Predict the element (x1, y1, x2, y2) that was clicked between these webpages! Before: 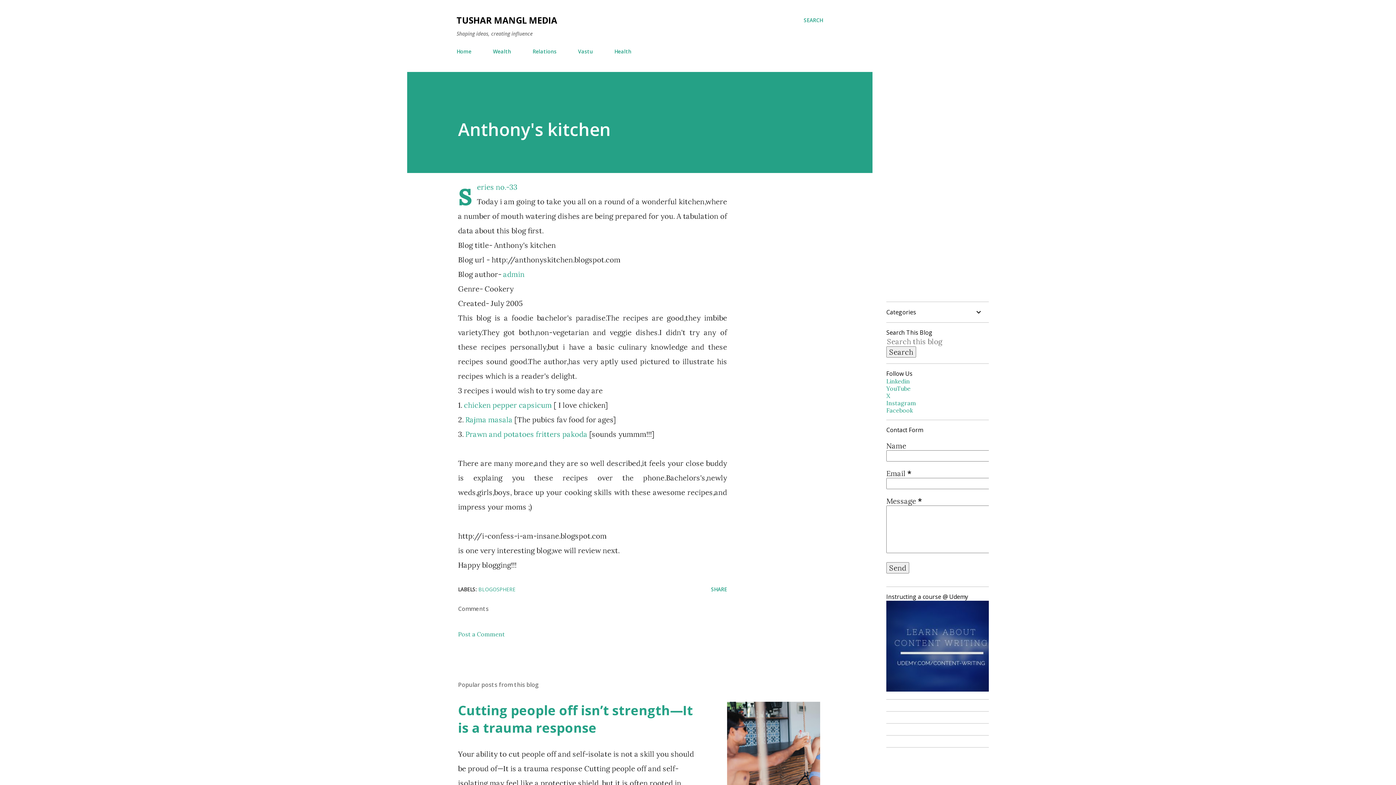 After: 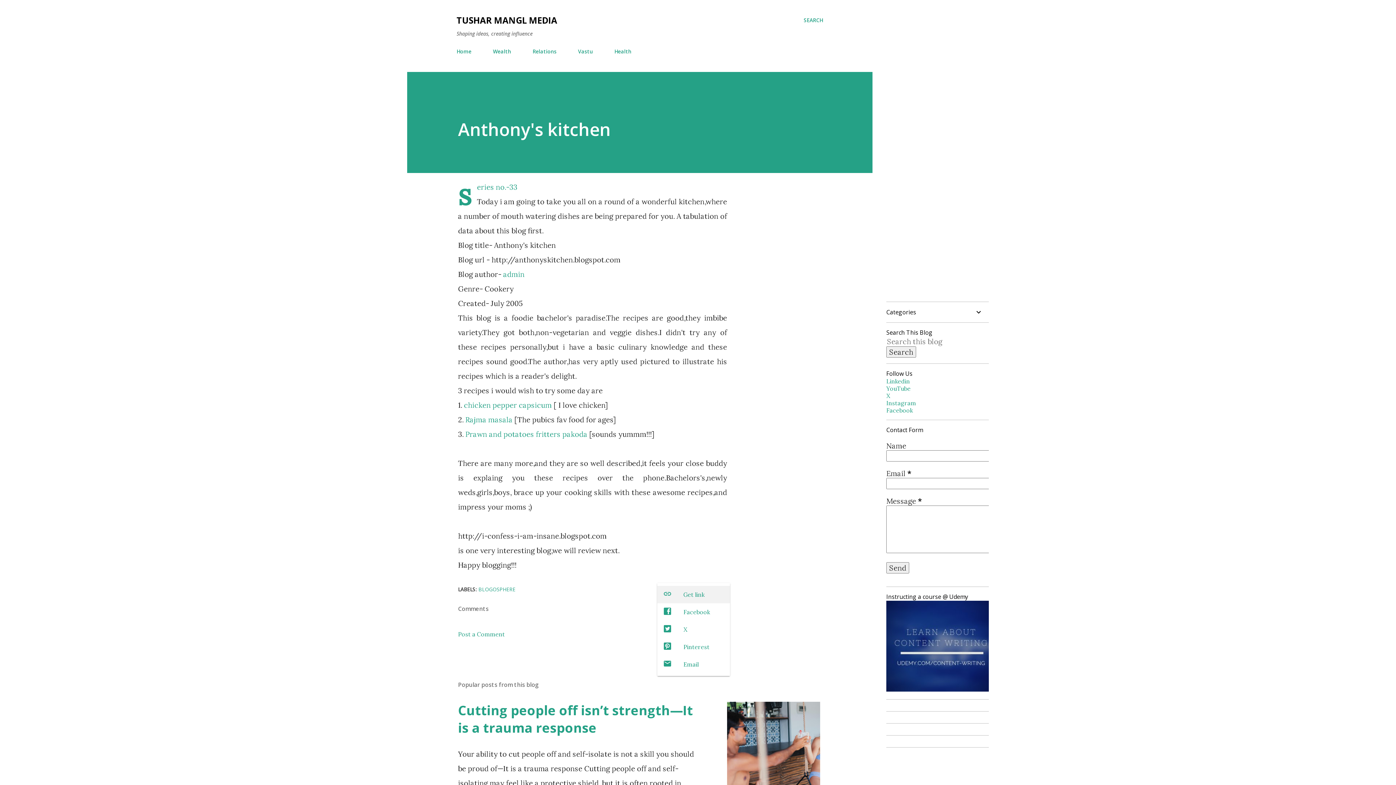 Action: bbox: (708, 583, 730, 596) label: Share